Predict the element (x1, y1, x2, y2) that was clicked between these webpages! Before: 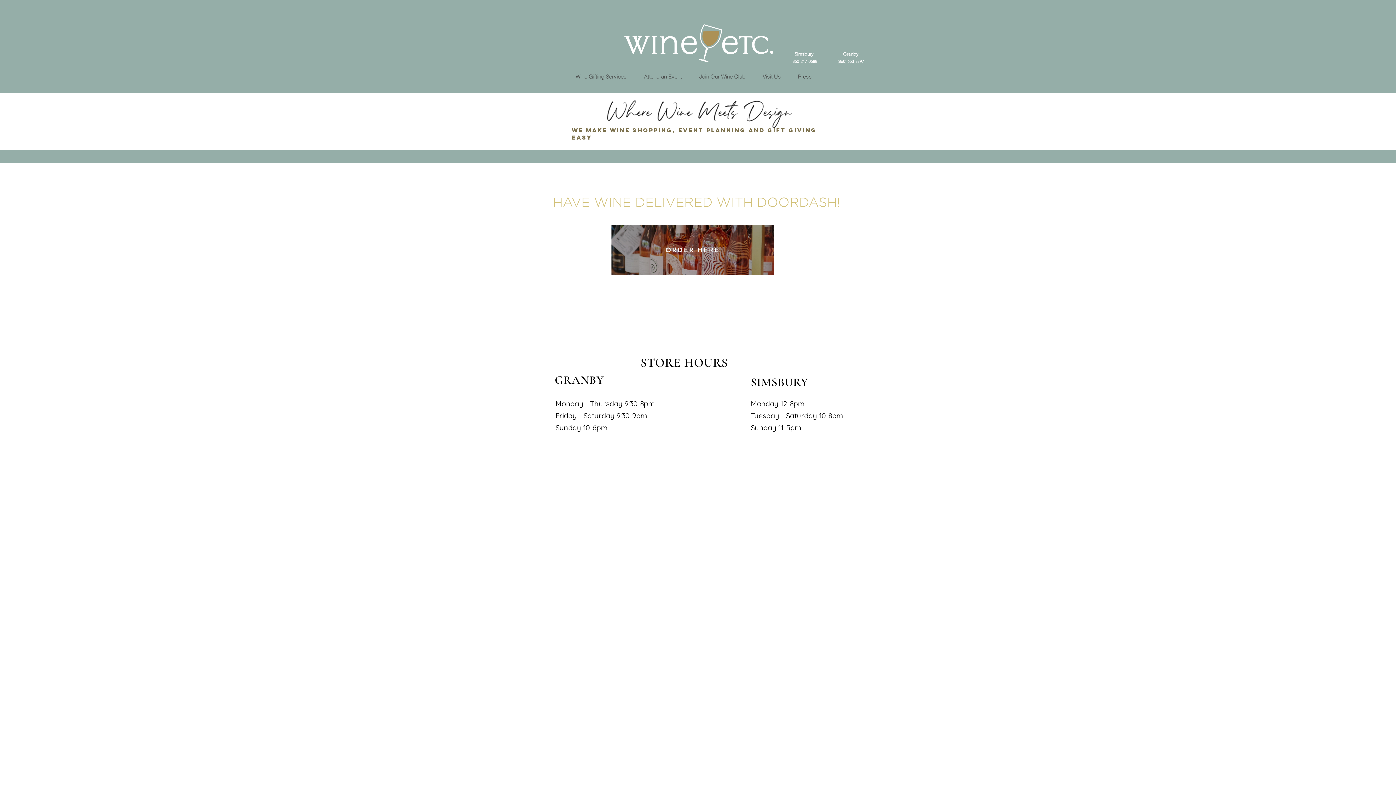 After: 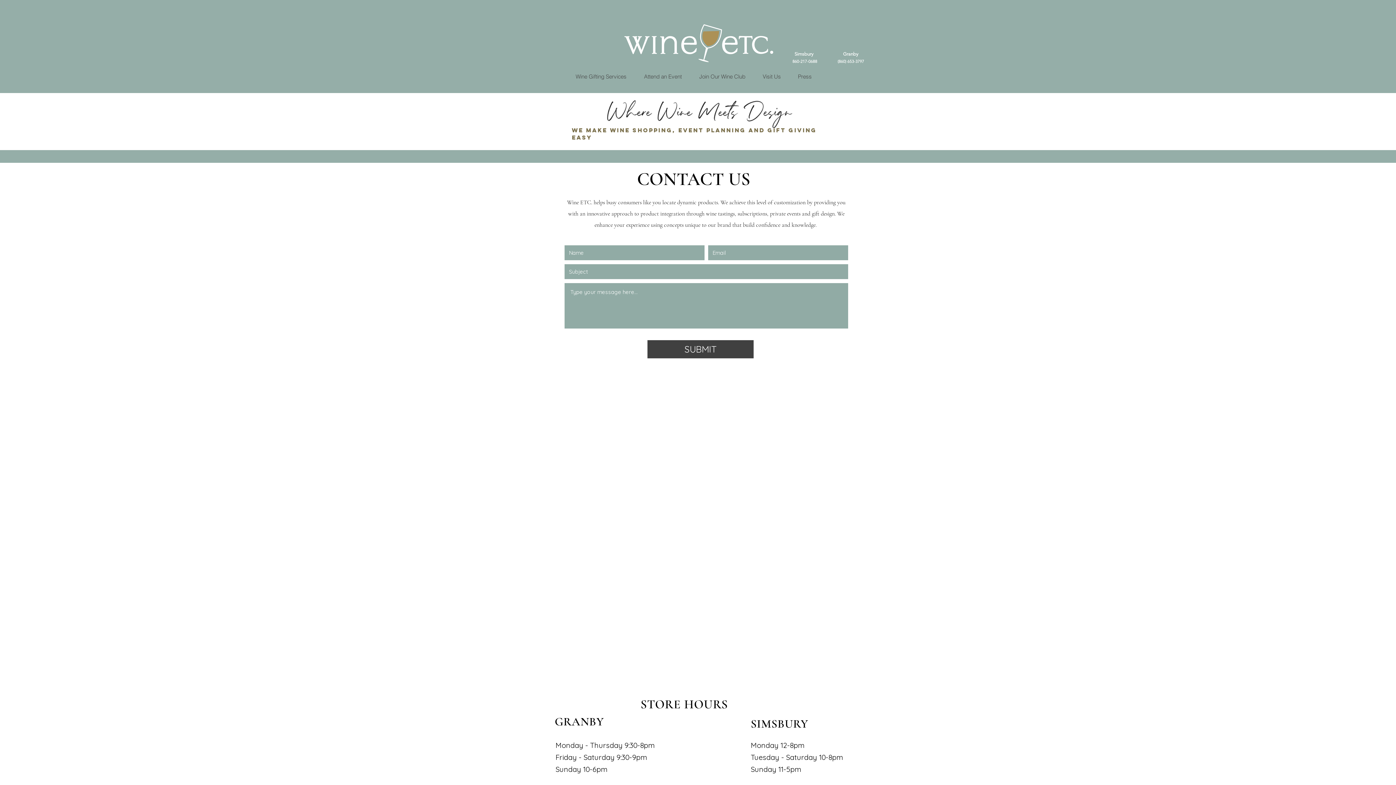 Action: bbox: (754, 68, 789, 85) label: Visit Us